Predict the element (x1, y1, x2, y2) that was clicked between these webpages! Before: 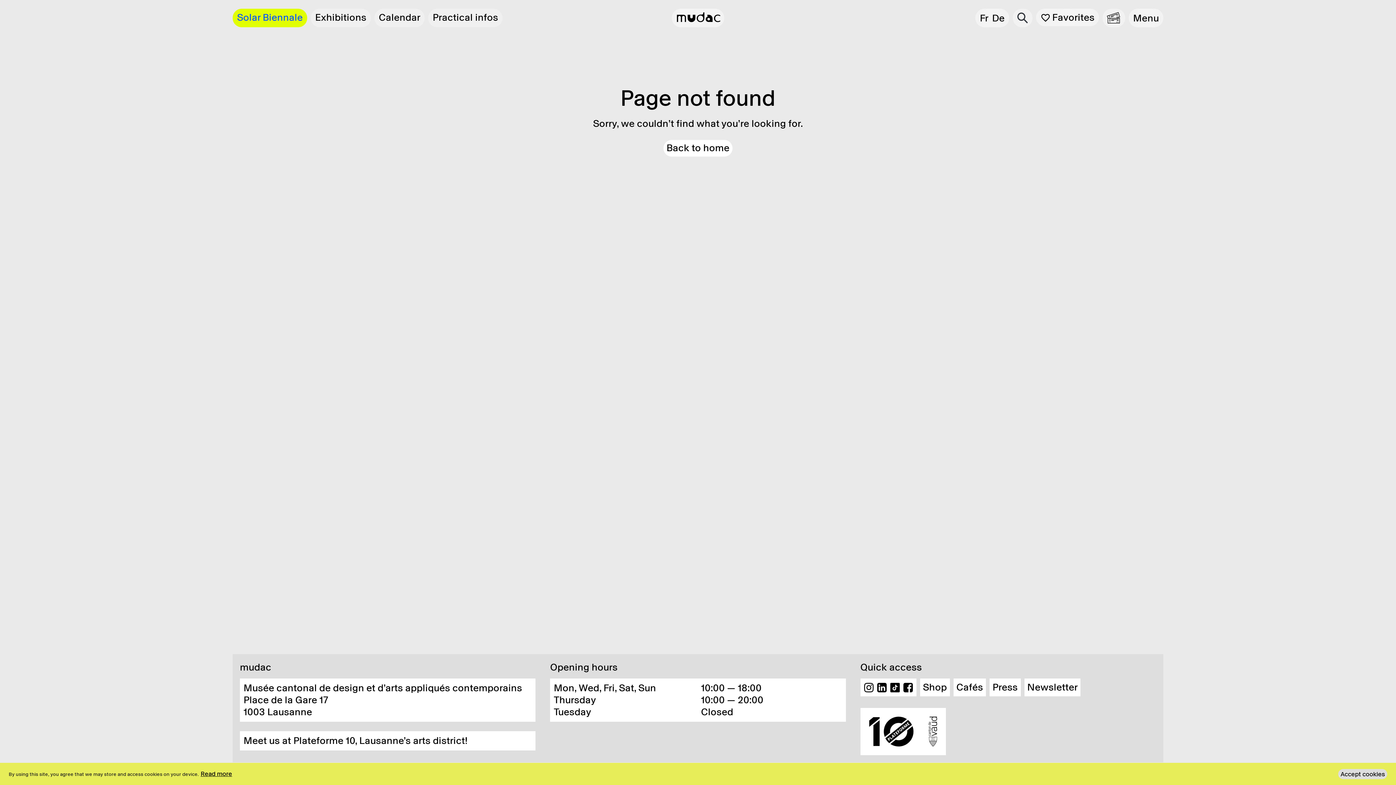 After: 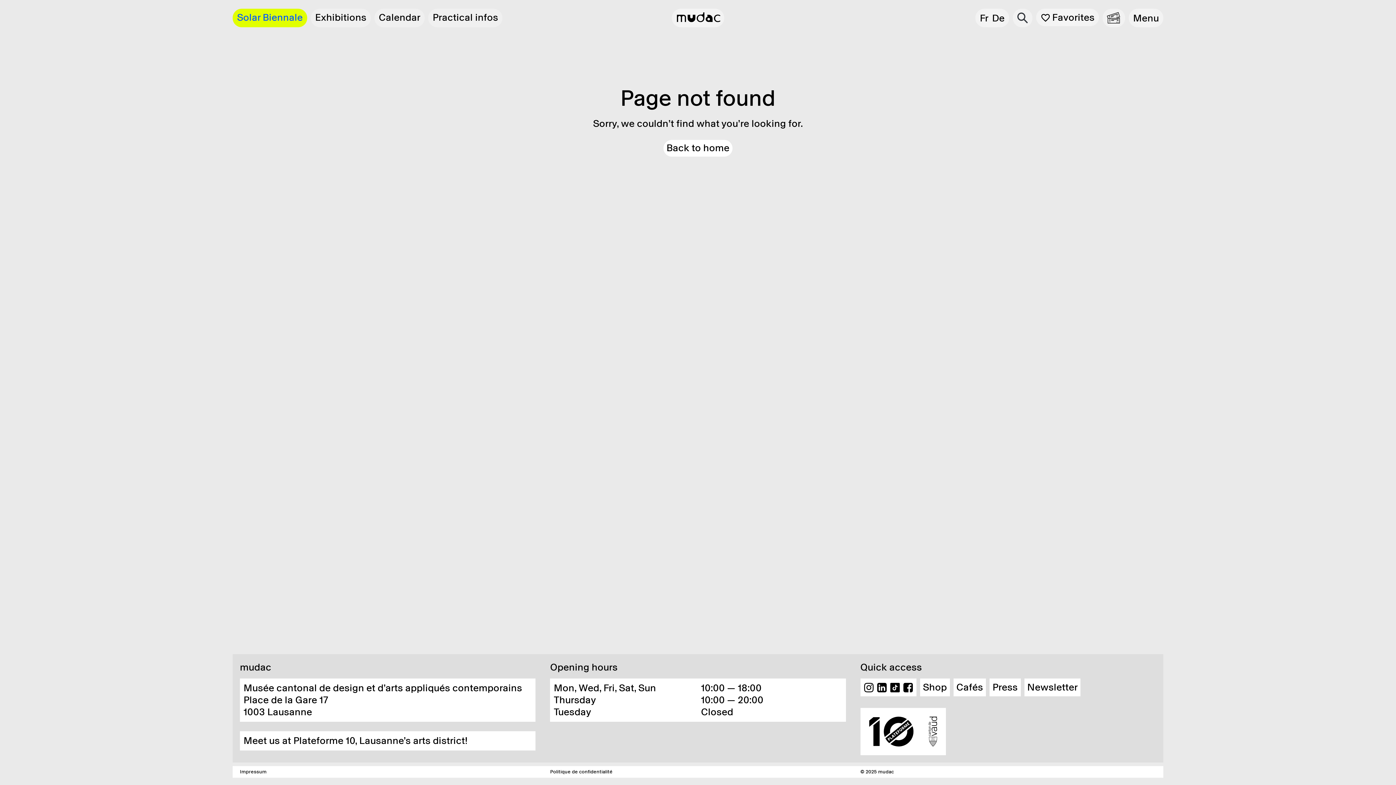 Action: bbox: (1338, 769, 1387, 779) label: Accept cookies